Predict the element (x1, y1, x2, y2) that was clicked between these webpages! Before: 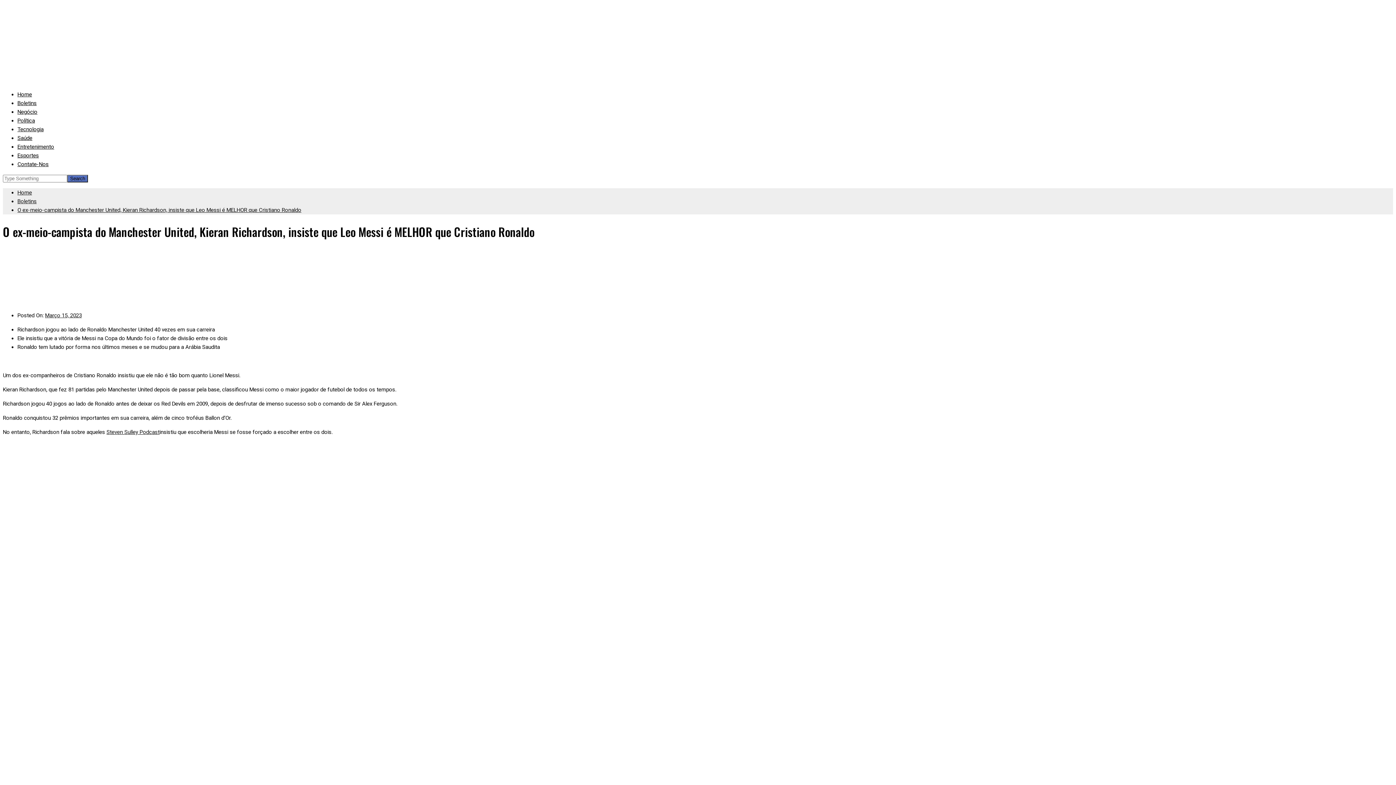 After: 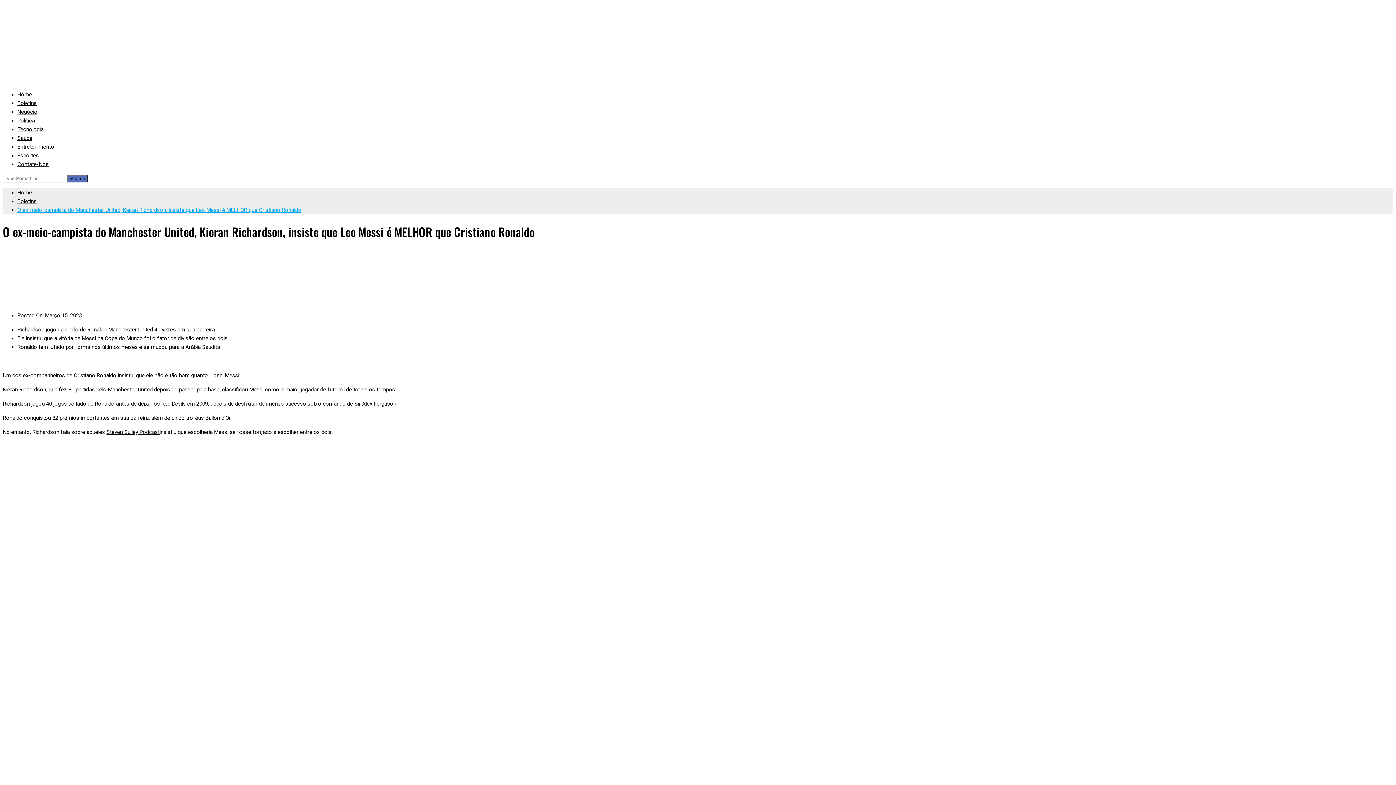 Action: label: O ex-meio-campista do Manchester United, Kieran Richardson, insiste que Leo Messi é MELHOR que Cristiano Ronaldo bbox: (17, 206, 301, 213)